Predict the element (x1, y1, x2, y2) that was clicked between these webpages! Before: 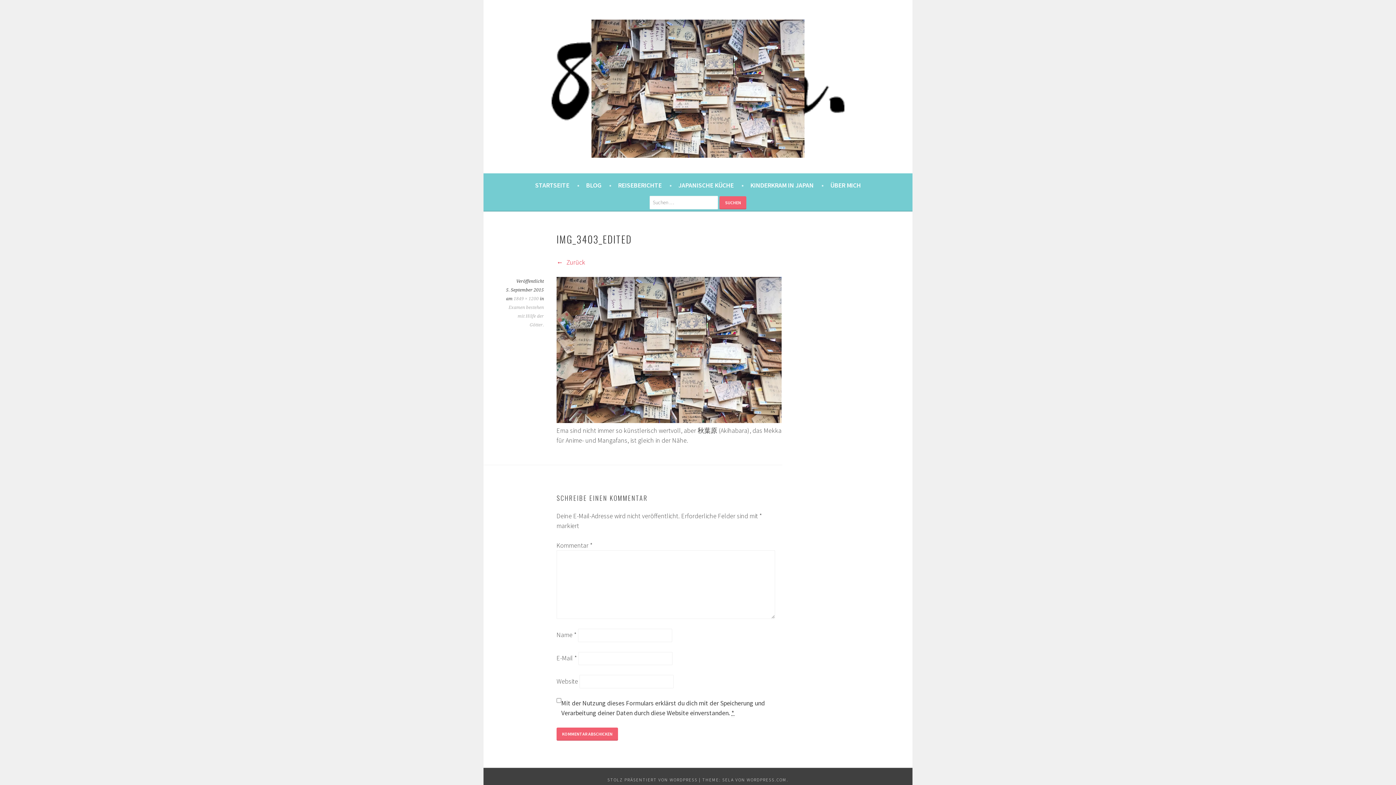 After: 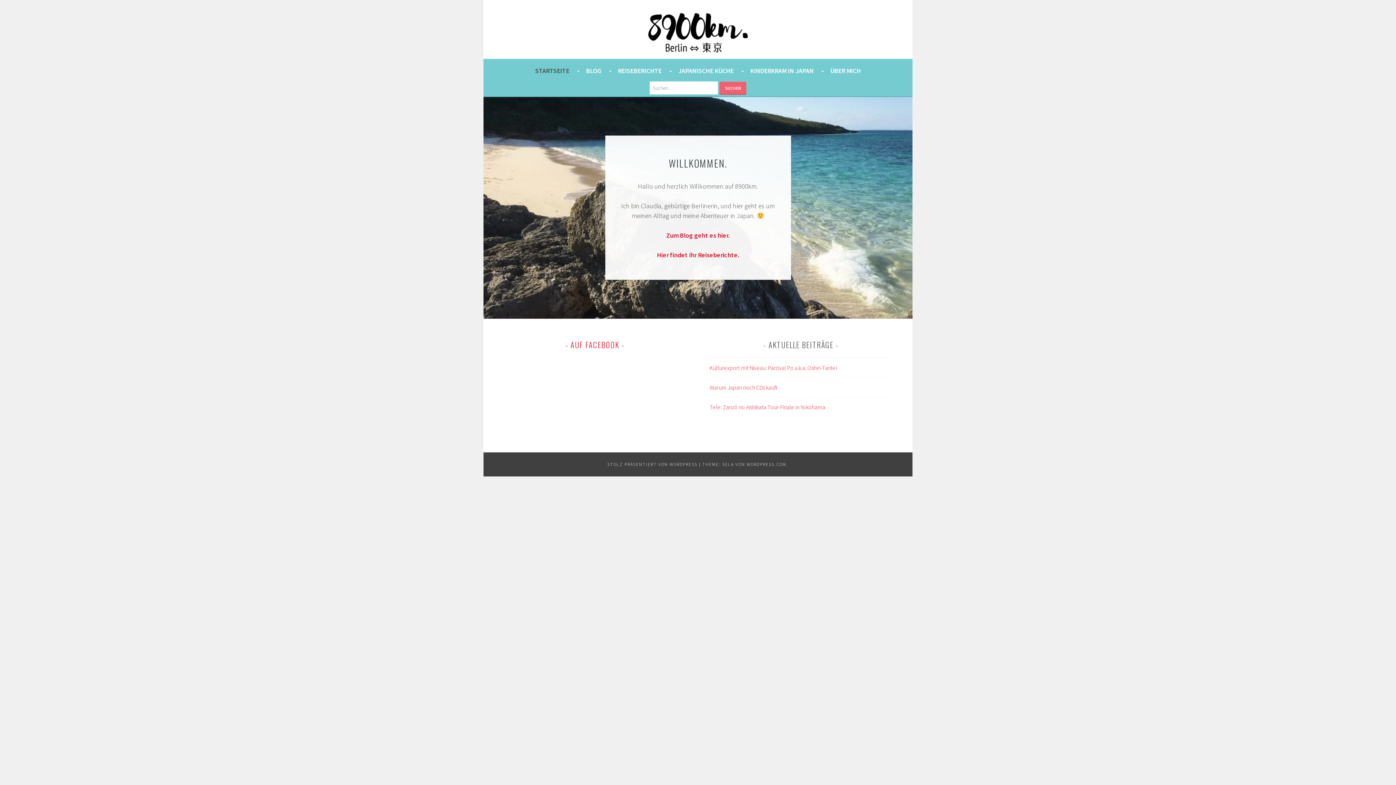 Action: bbox: (591, 151, 804, 159)